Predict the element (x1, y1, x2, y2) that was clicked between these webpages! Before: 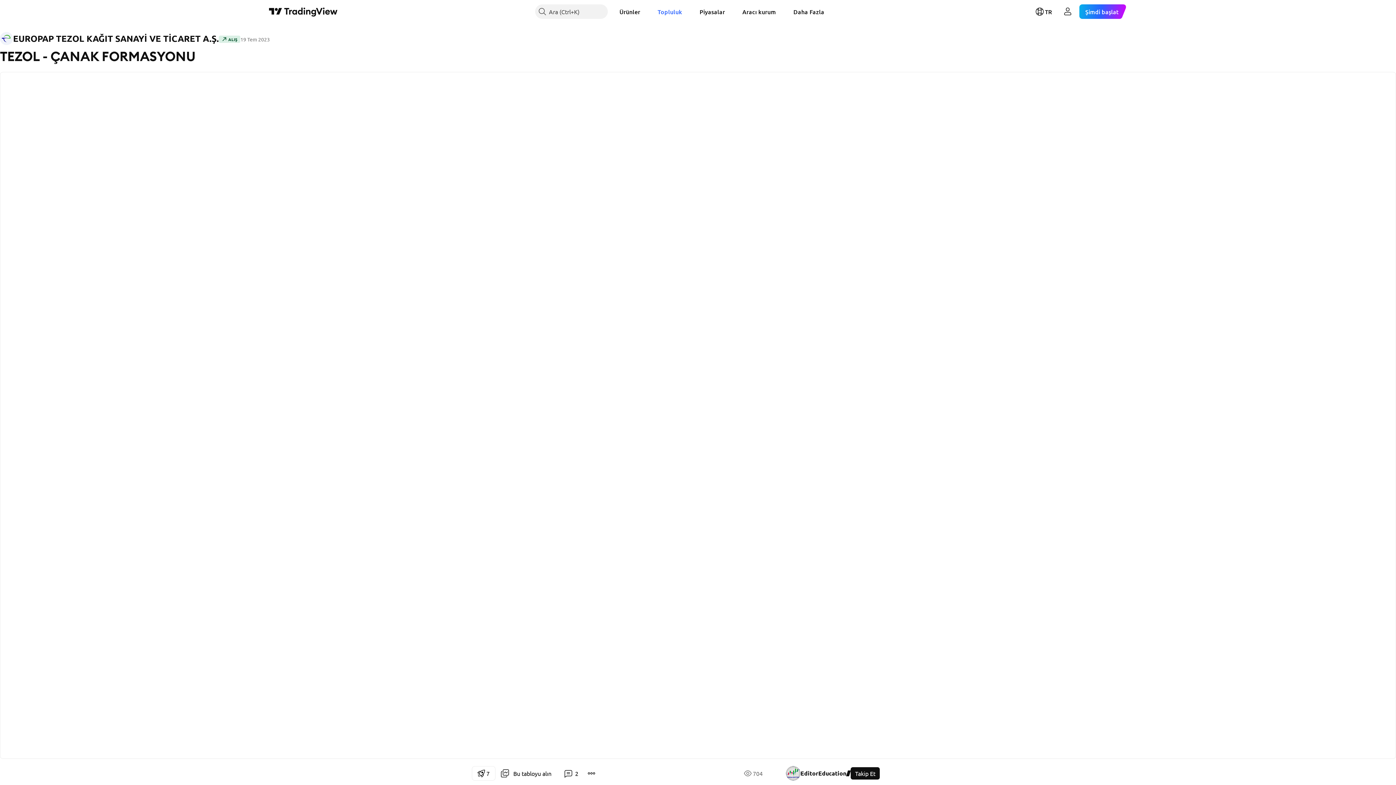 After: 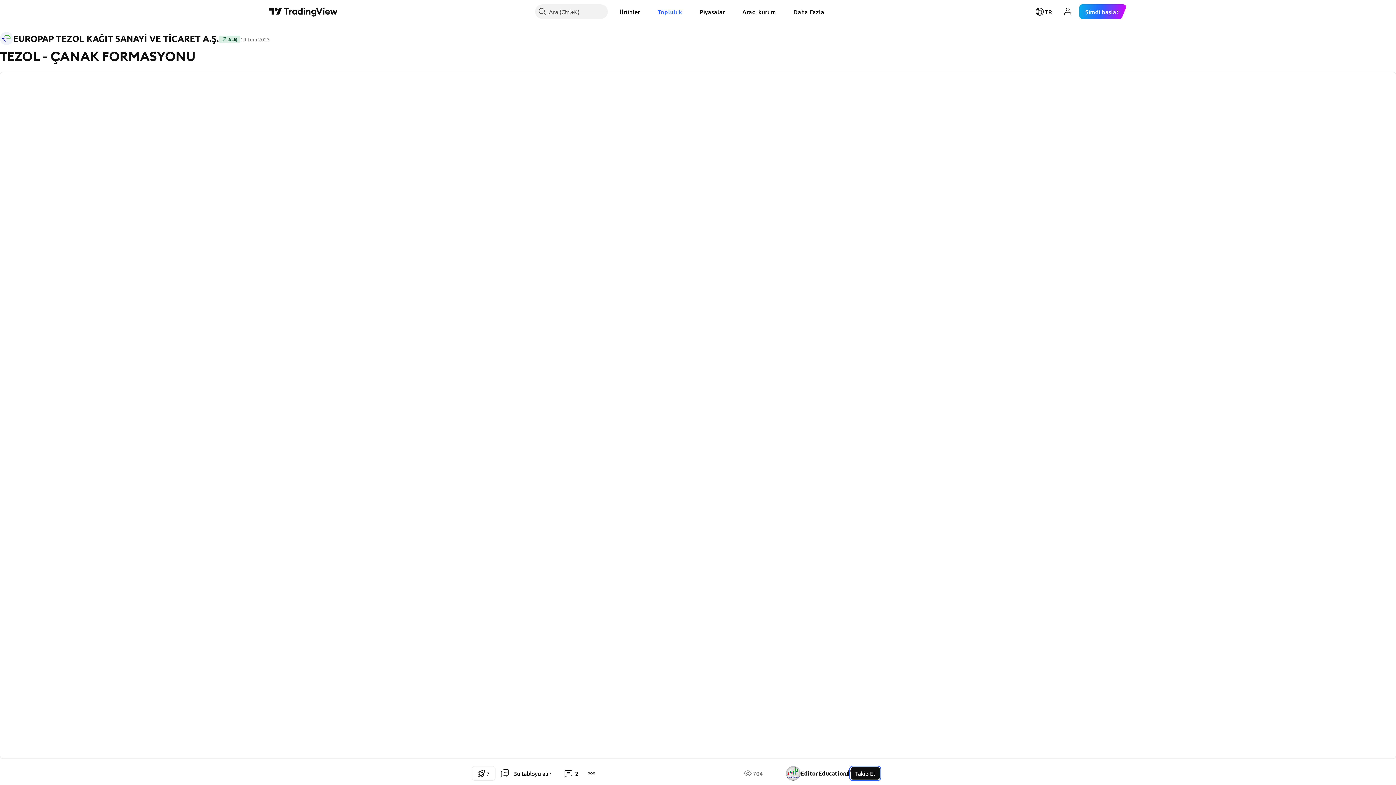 Action: bbox: (850, 767, 880, 780) label: Takip Et